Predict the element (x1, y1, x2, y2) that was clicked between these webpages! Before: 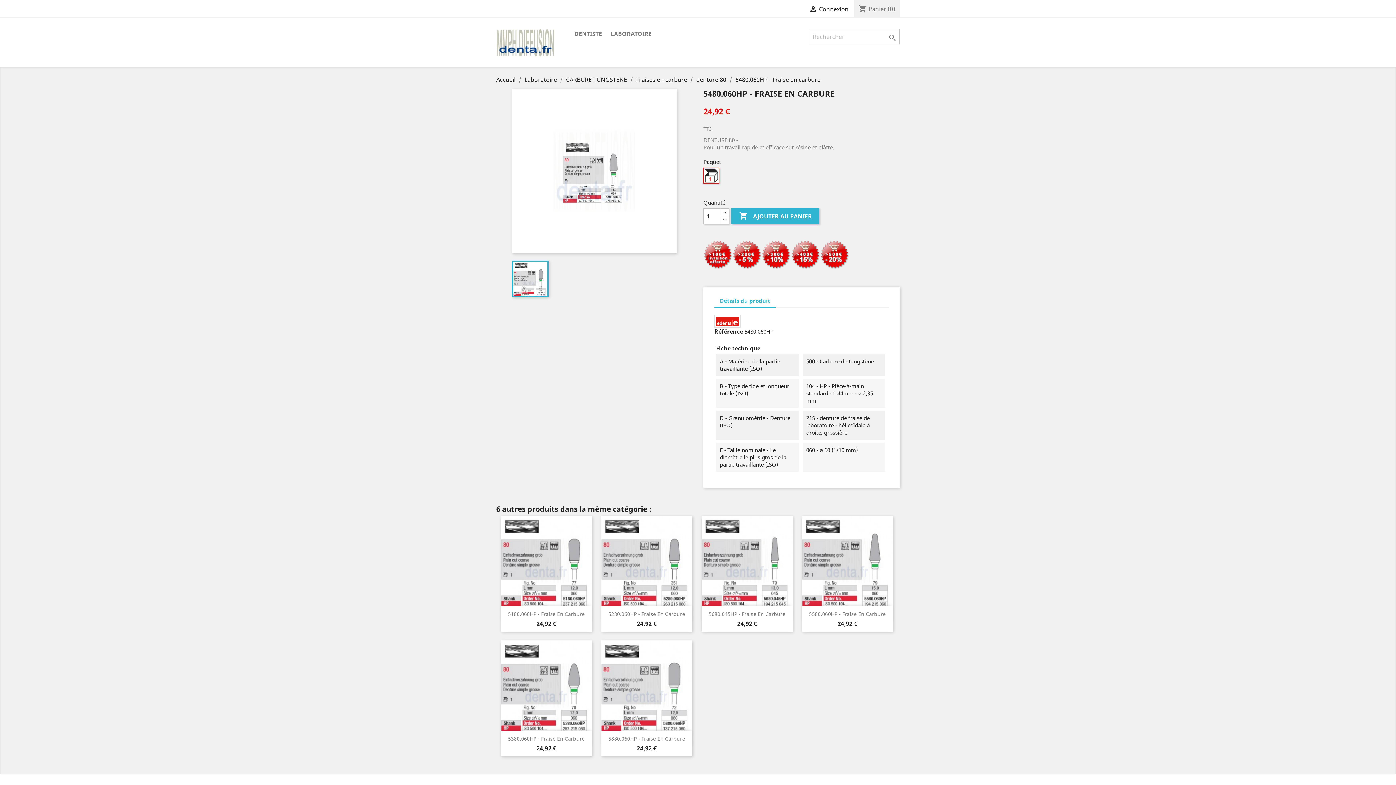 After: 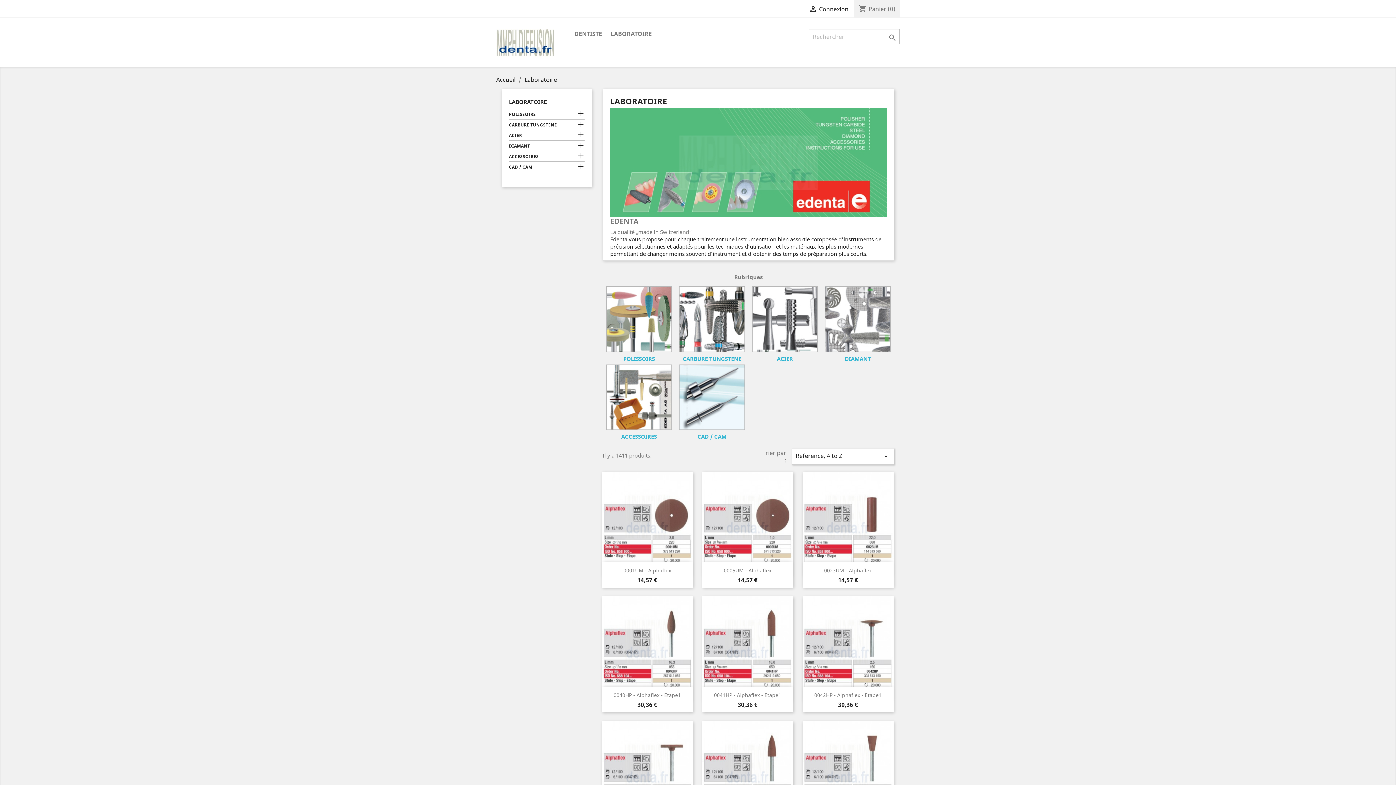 Action: bbox: (524, 75, 558, 83) label: Laboratoire 